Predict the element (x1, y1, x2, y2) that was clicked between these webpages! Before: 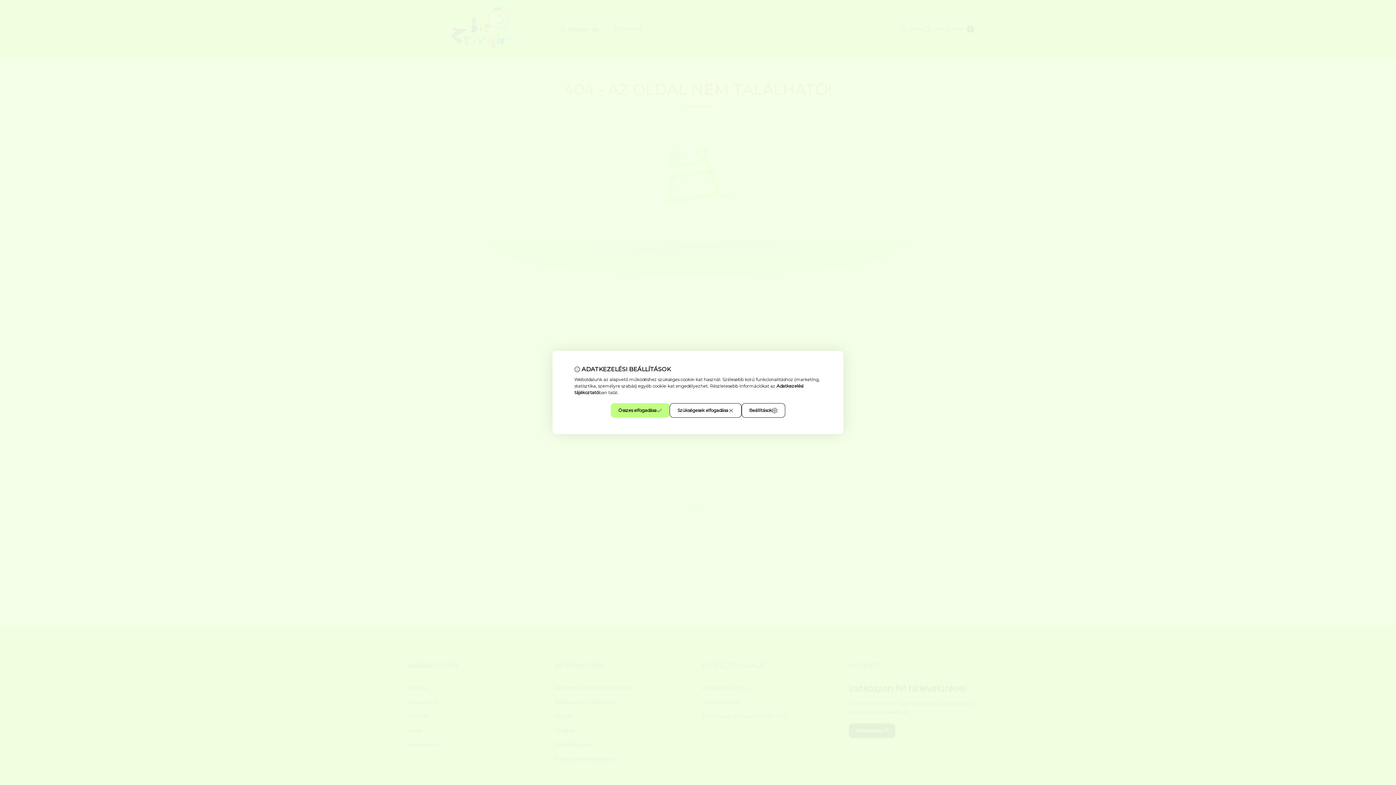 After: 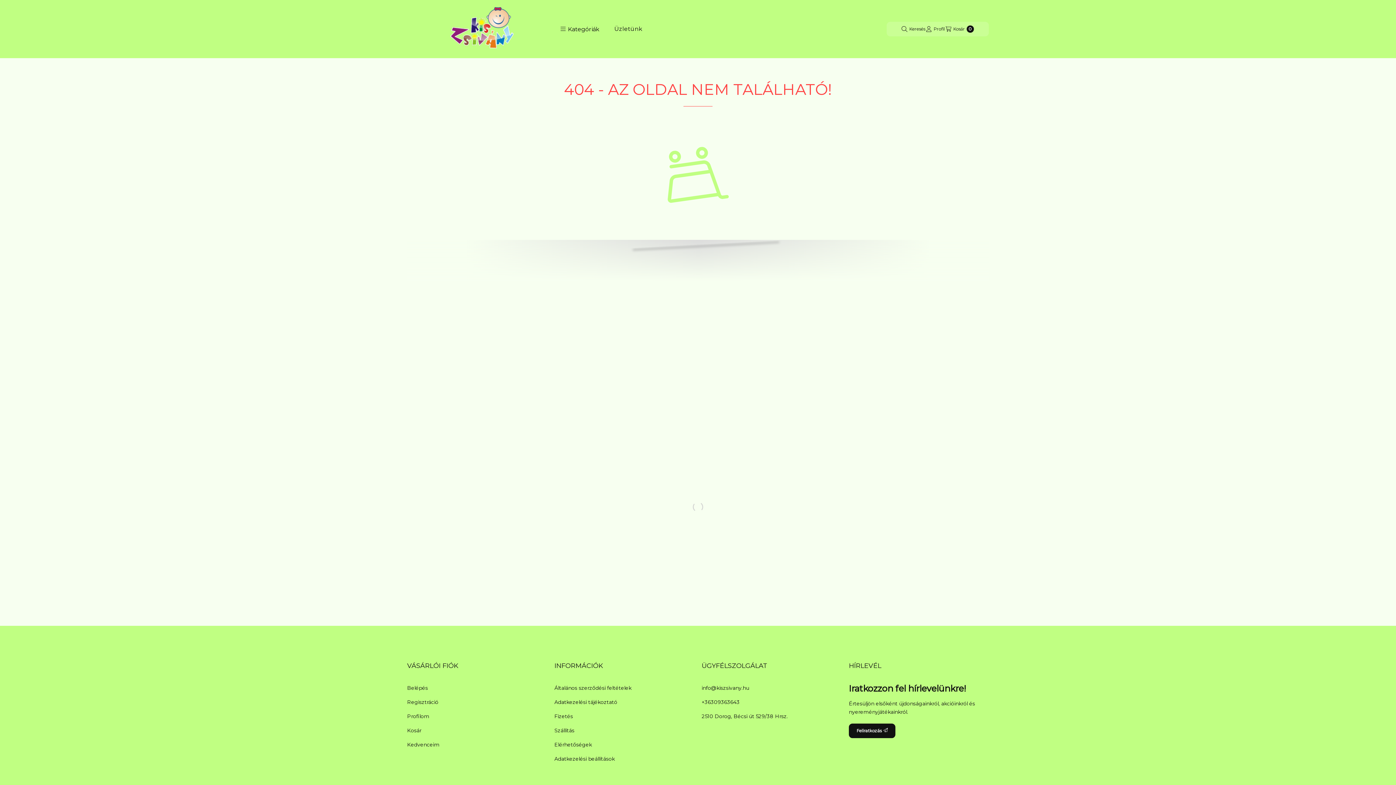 Action: label: Összes elfogadása bbox: (610, 403, 669, 418)